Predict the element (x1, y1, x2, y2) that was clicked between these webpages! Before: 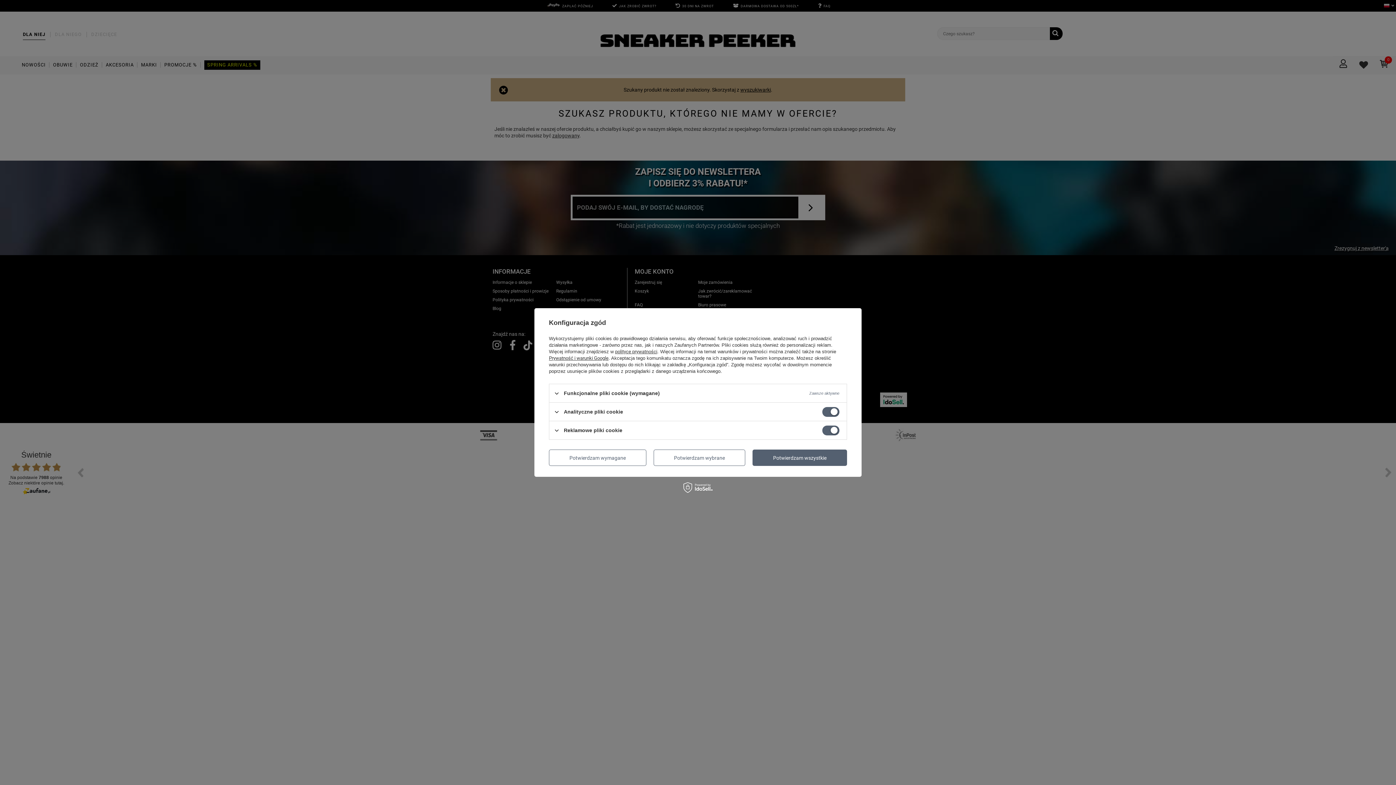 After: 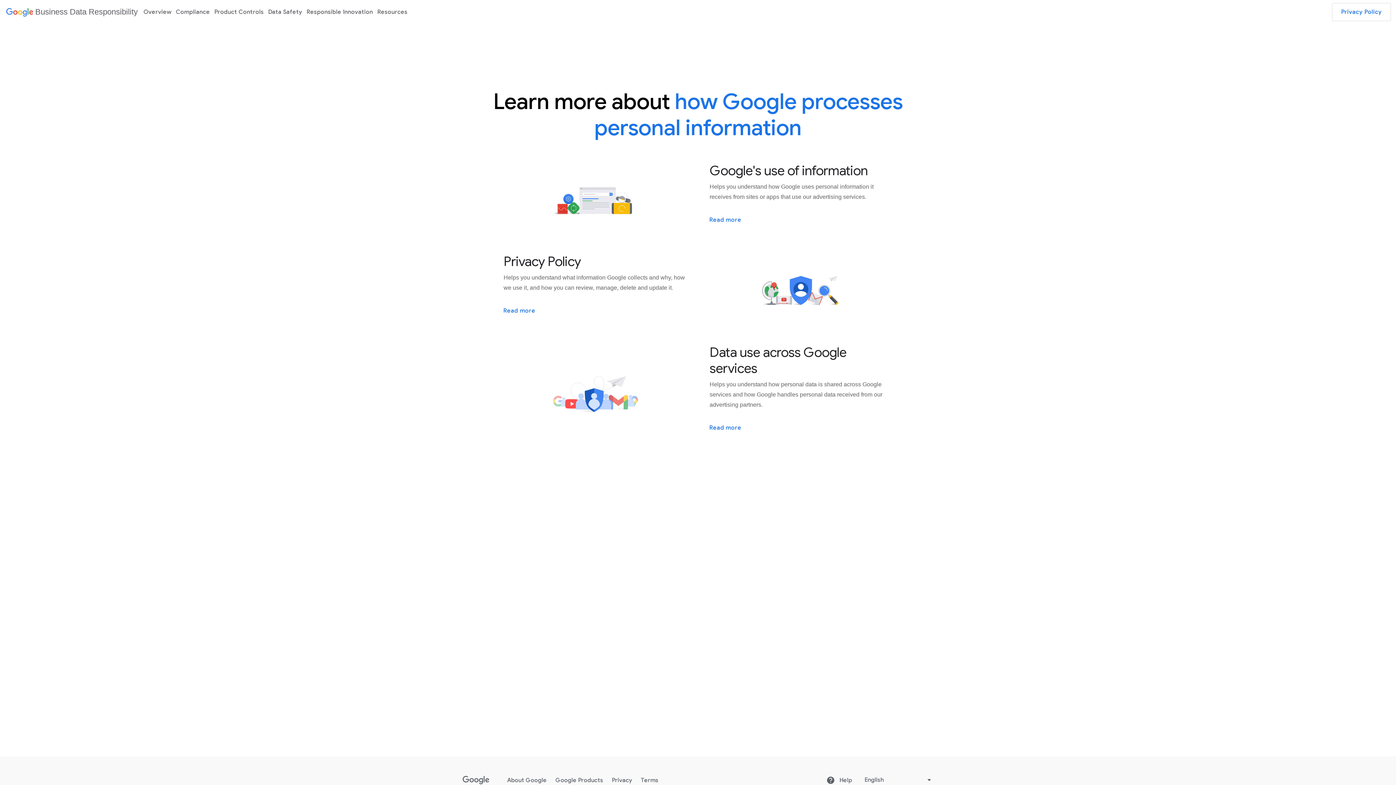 Action: label: Prywatność i warunki Google bbox: (549, 355, 608, 361)